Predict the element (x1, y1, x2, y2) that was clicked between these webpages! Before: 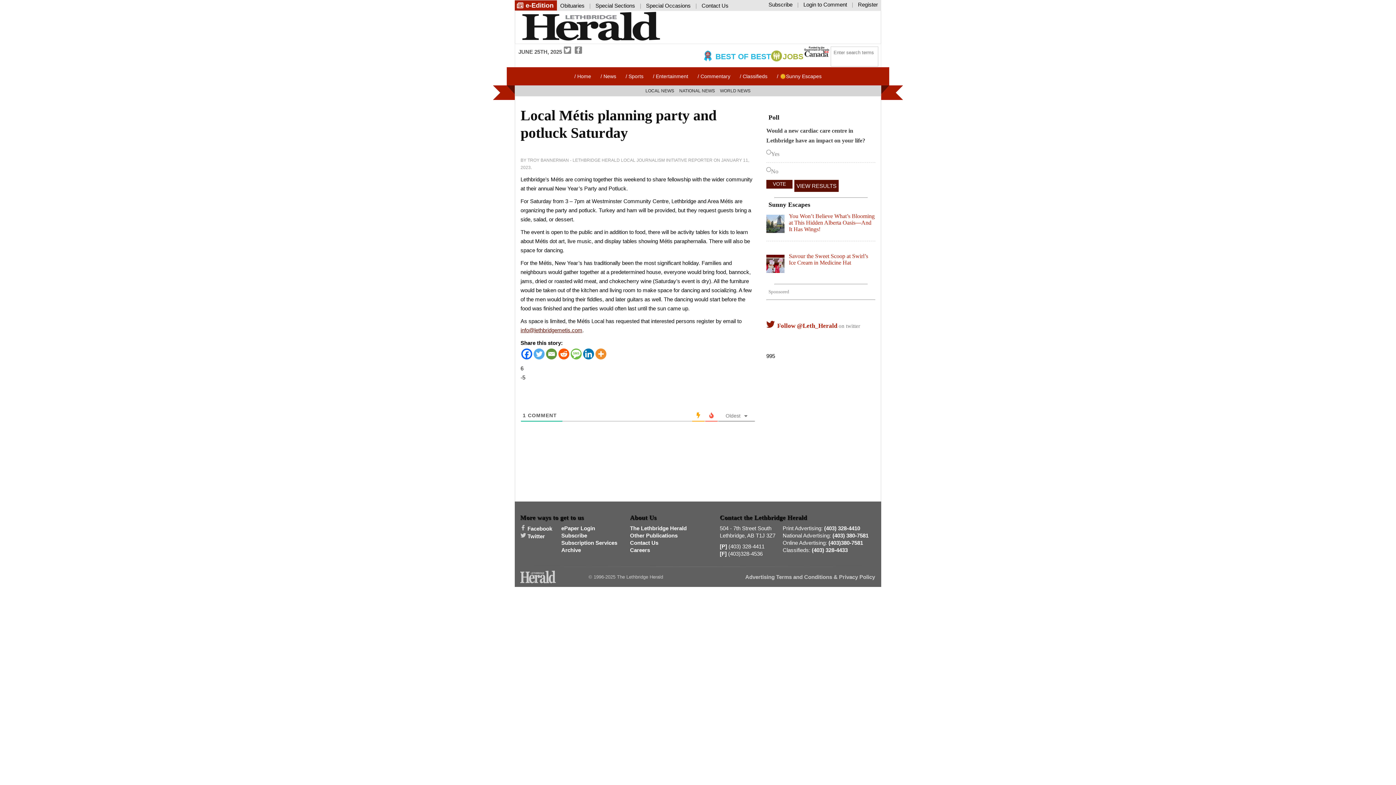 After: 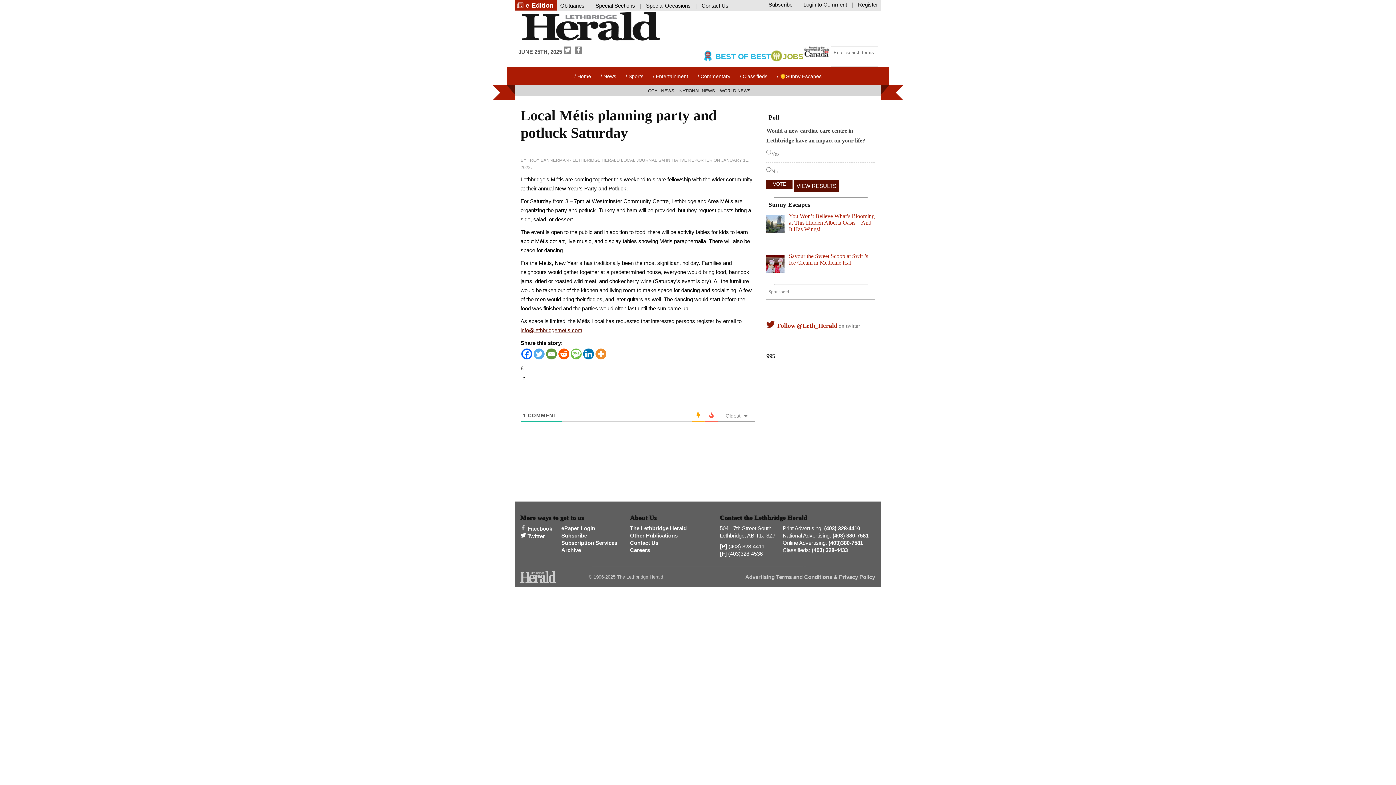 Action: label:  Twitter bbox: (520, 724, 545, 730)